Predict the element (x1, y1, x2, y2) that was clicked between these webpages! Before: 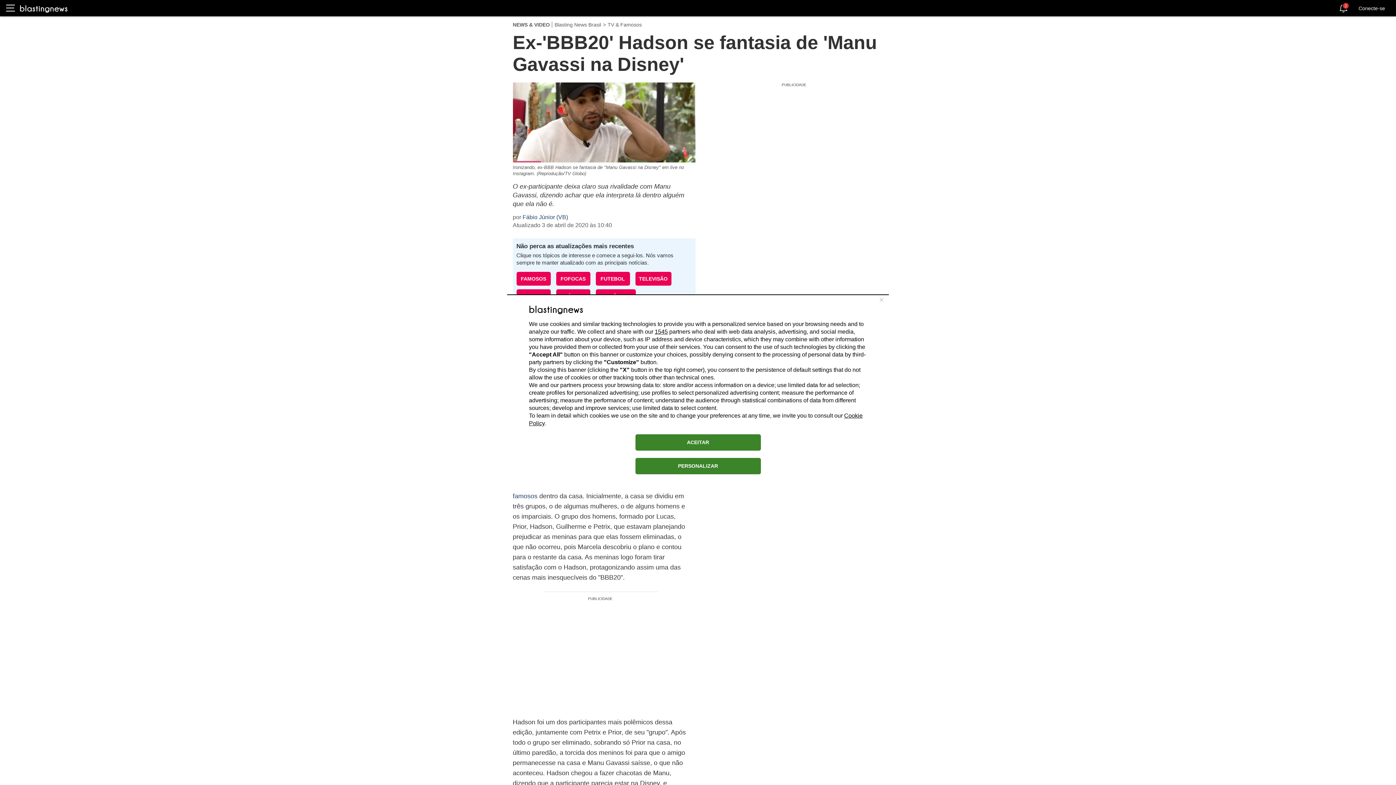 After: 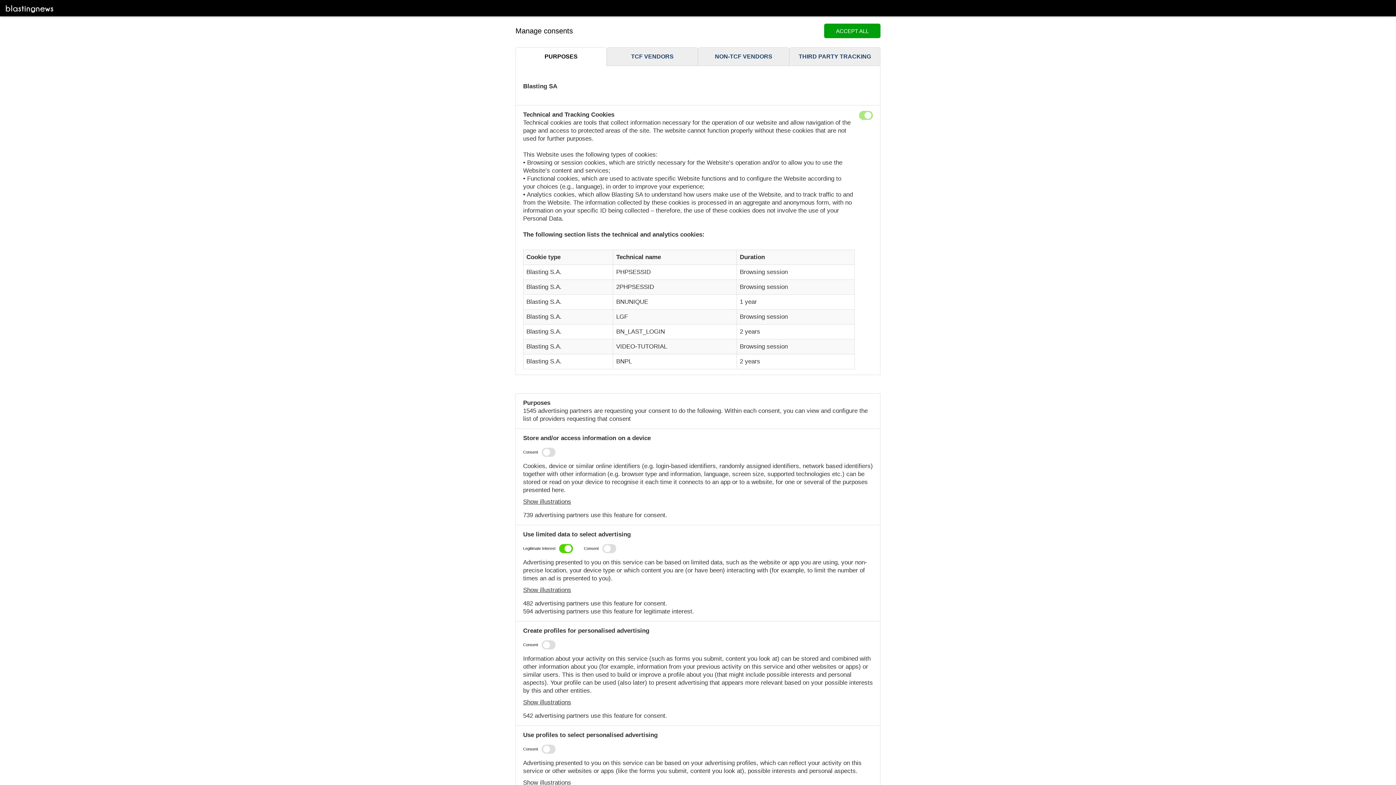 Action: label: PERSONALIZAR bbox: (635, 458, 760, 474)